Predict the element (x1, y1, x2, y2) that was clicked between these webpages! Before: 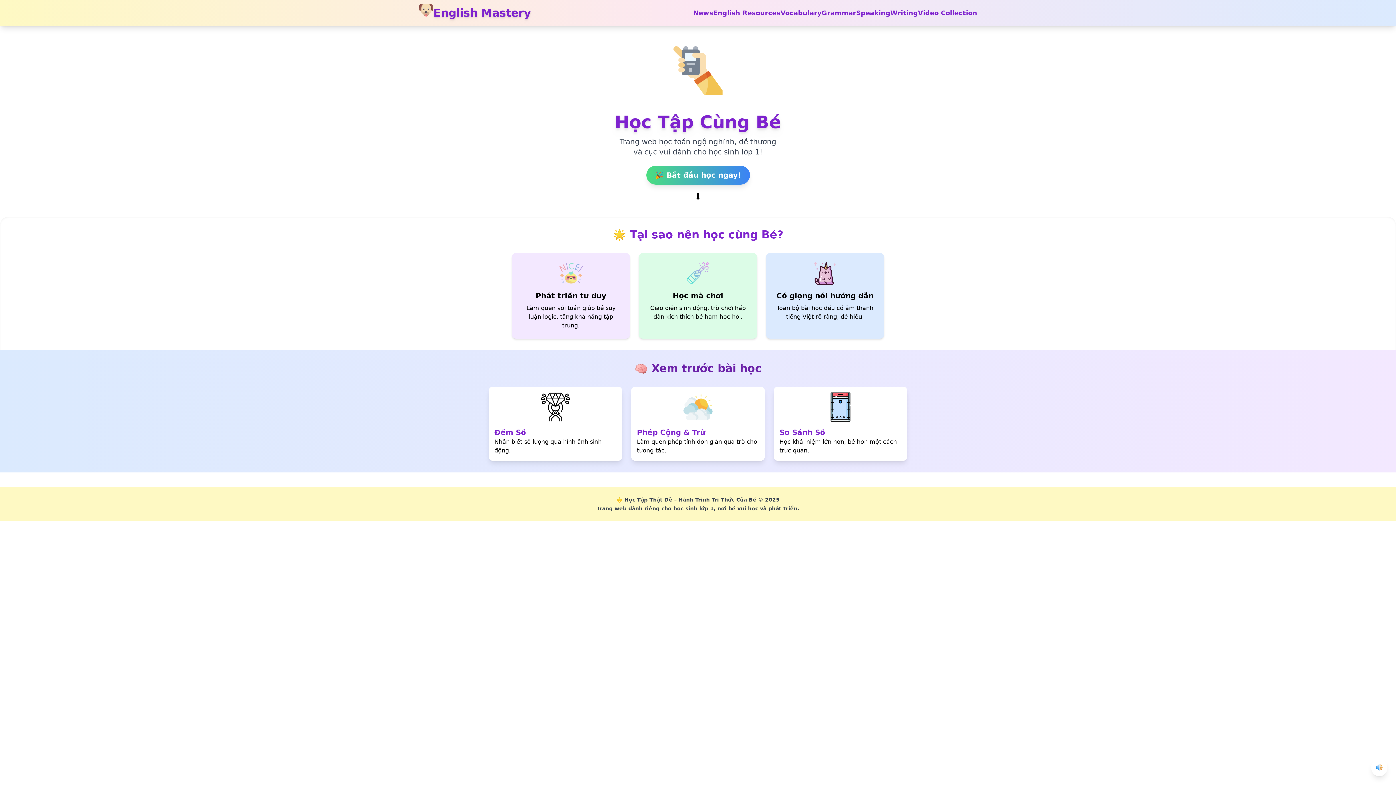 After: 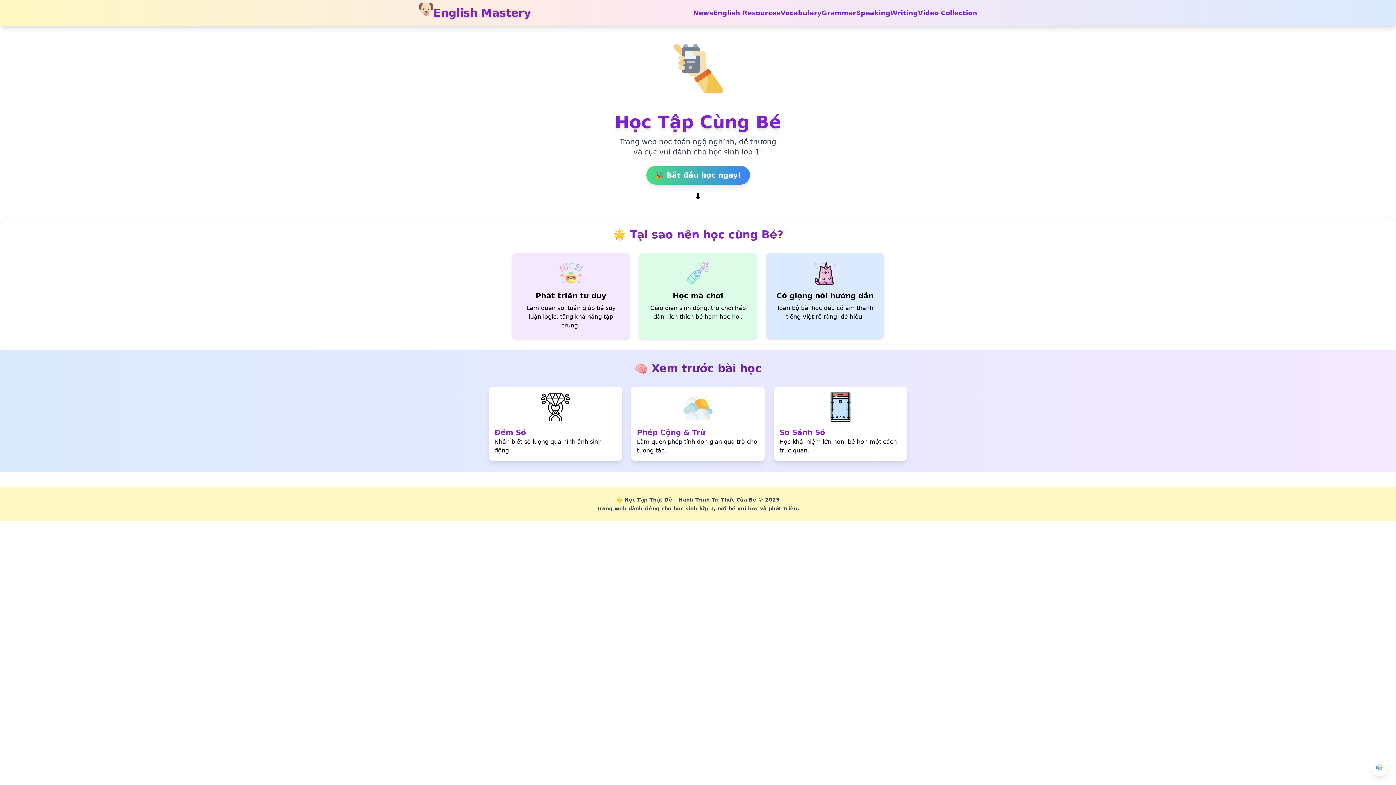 Action: label: News bbox: (693, 9, 713, 16)